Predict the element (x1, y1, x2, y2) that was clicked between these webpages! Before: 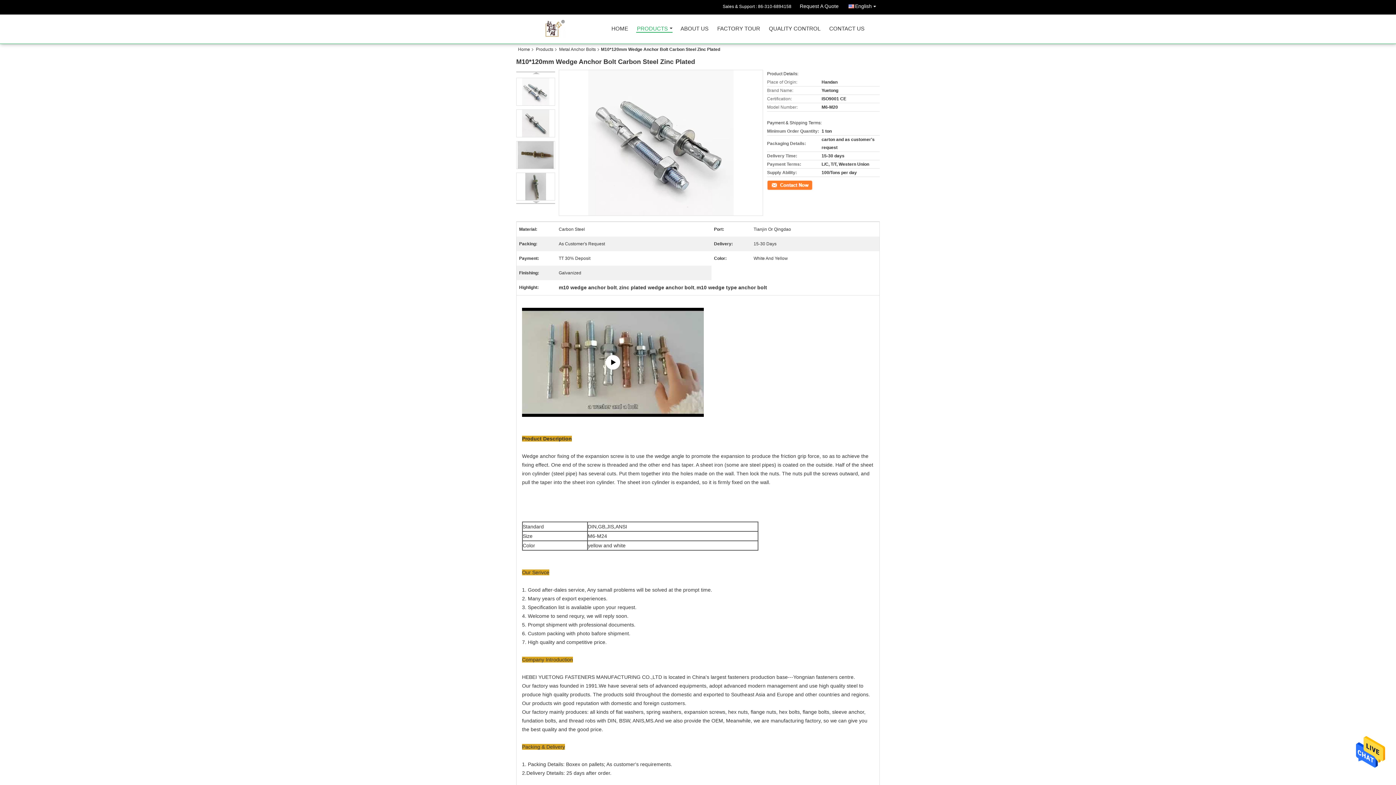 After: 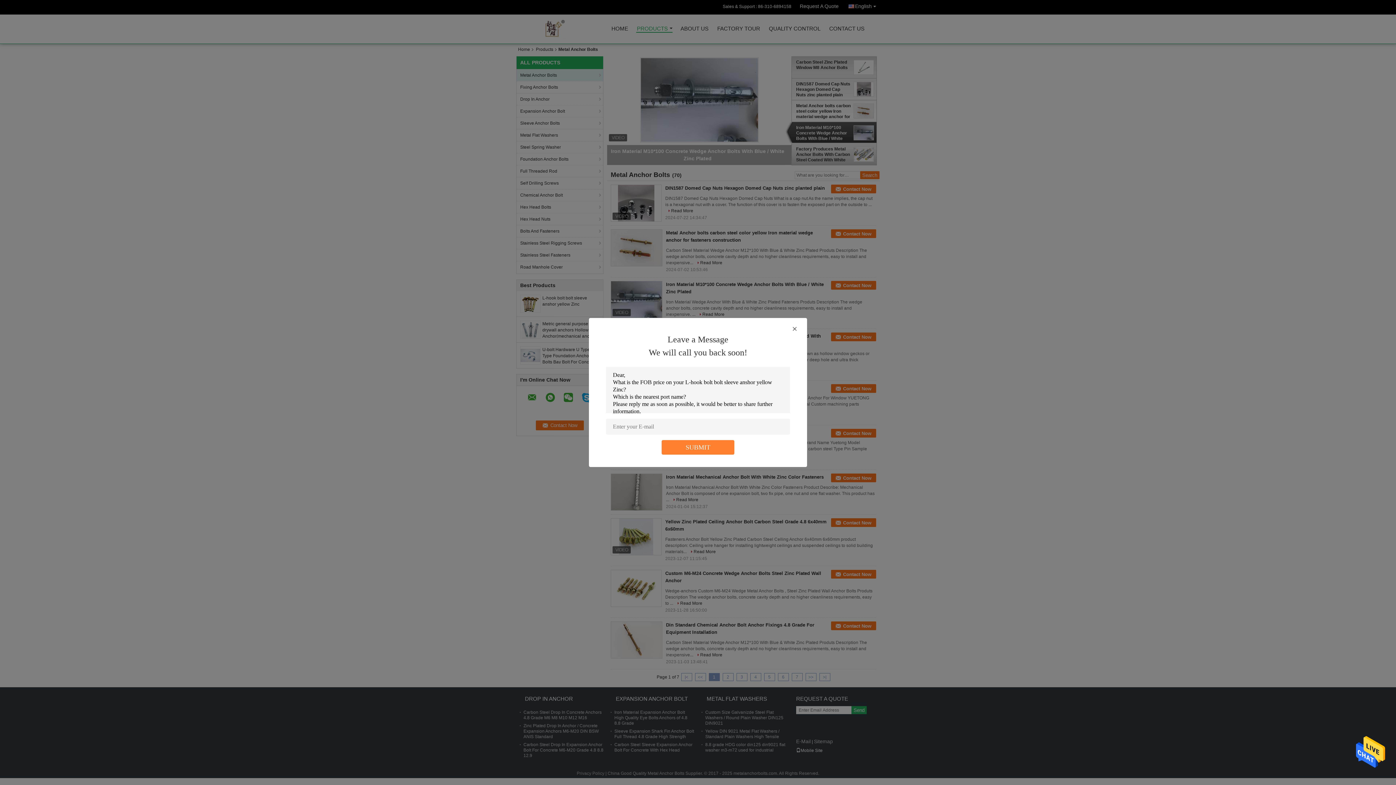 Action: bbox: (556, 46, 598, 52) label: Metal Anchor Bolts